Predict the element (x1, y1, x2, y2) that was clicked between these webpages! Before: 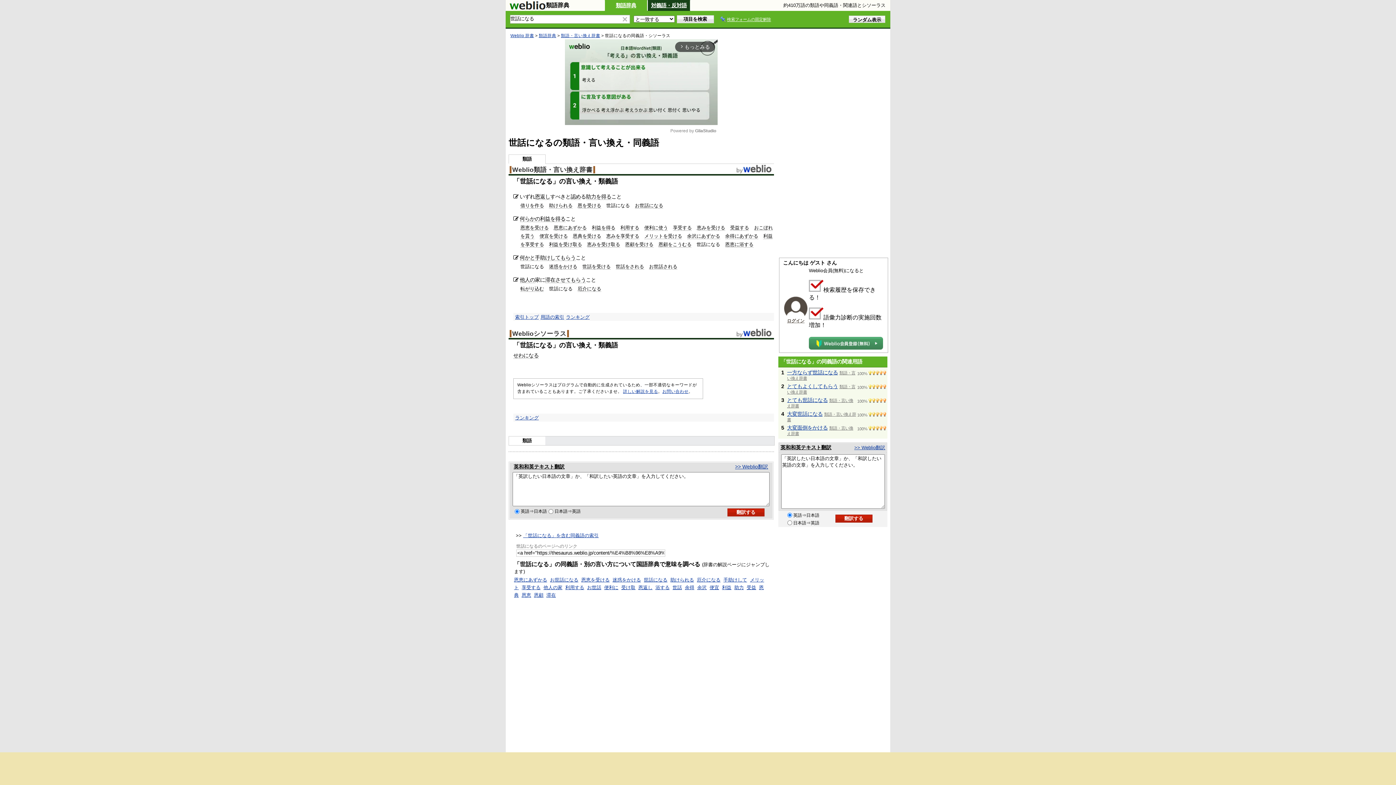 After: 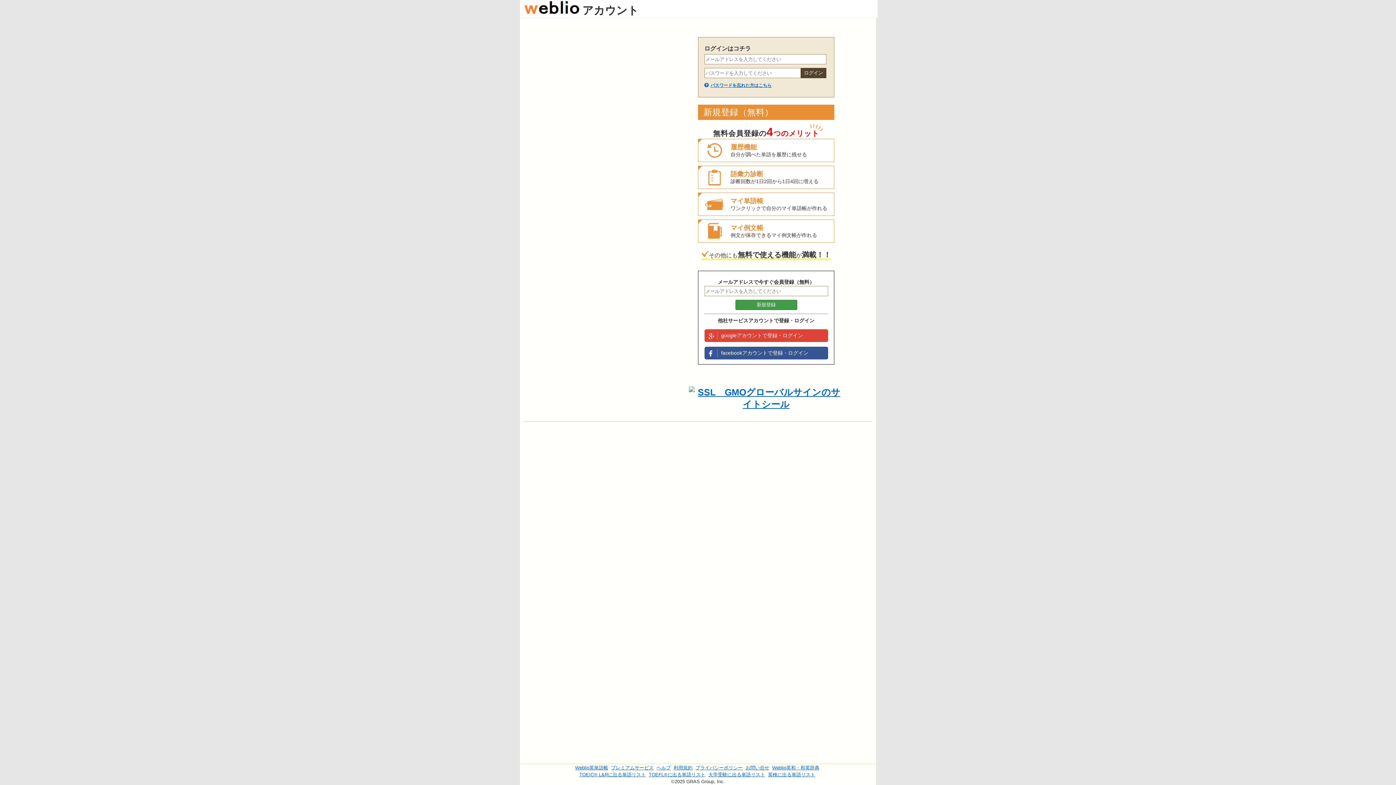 Action: bbox: (784, 313, 807, 319)